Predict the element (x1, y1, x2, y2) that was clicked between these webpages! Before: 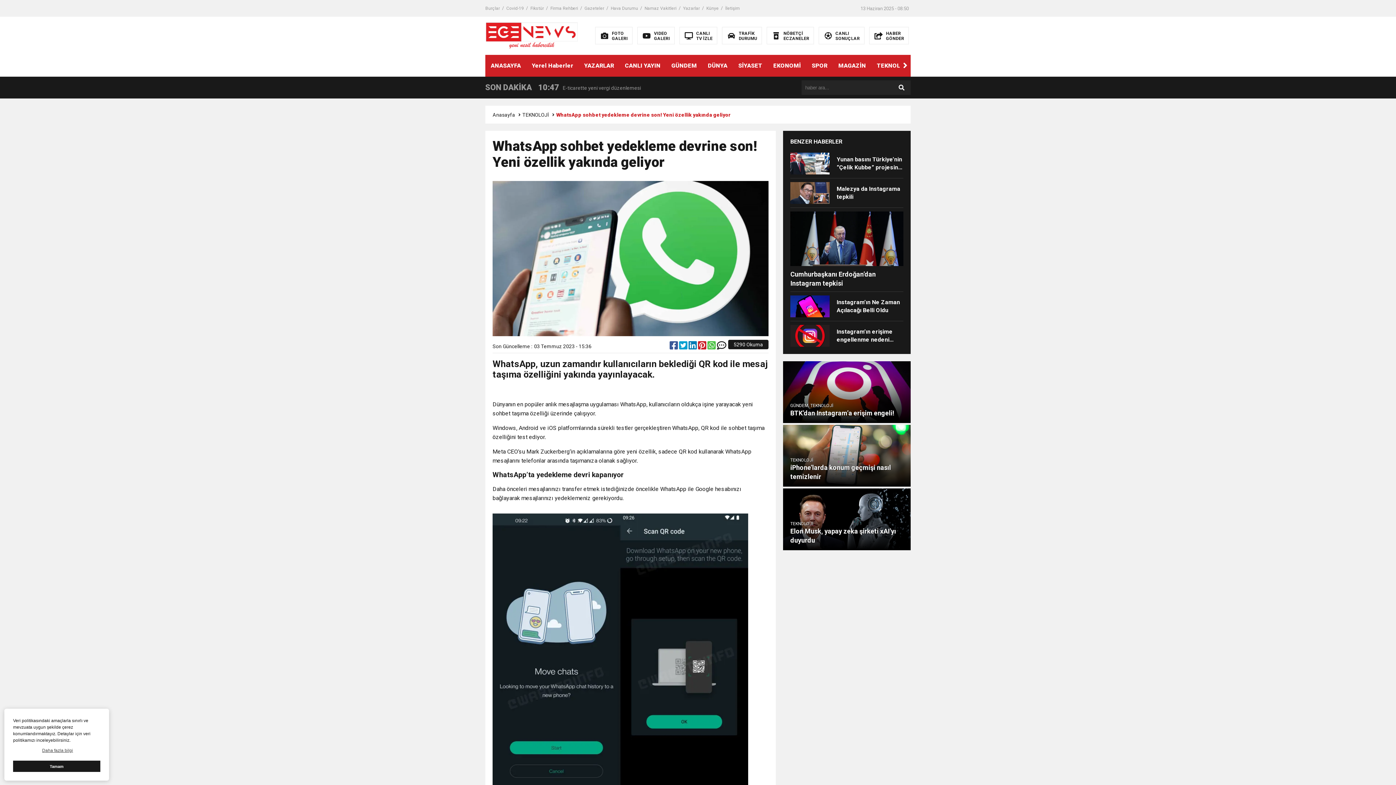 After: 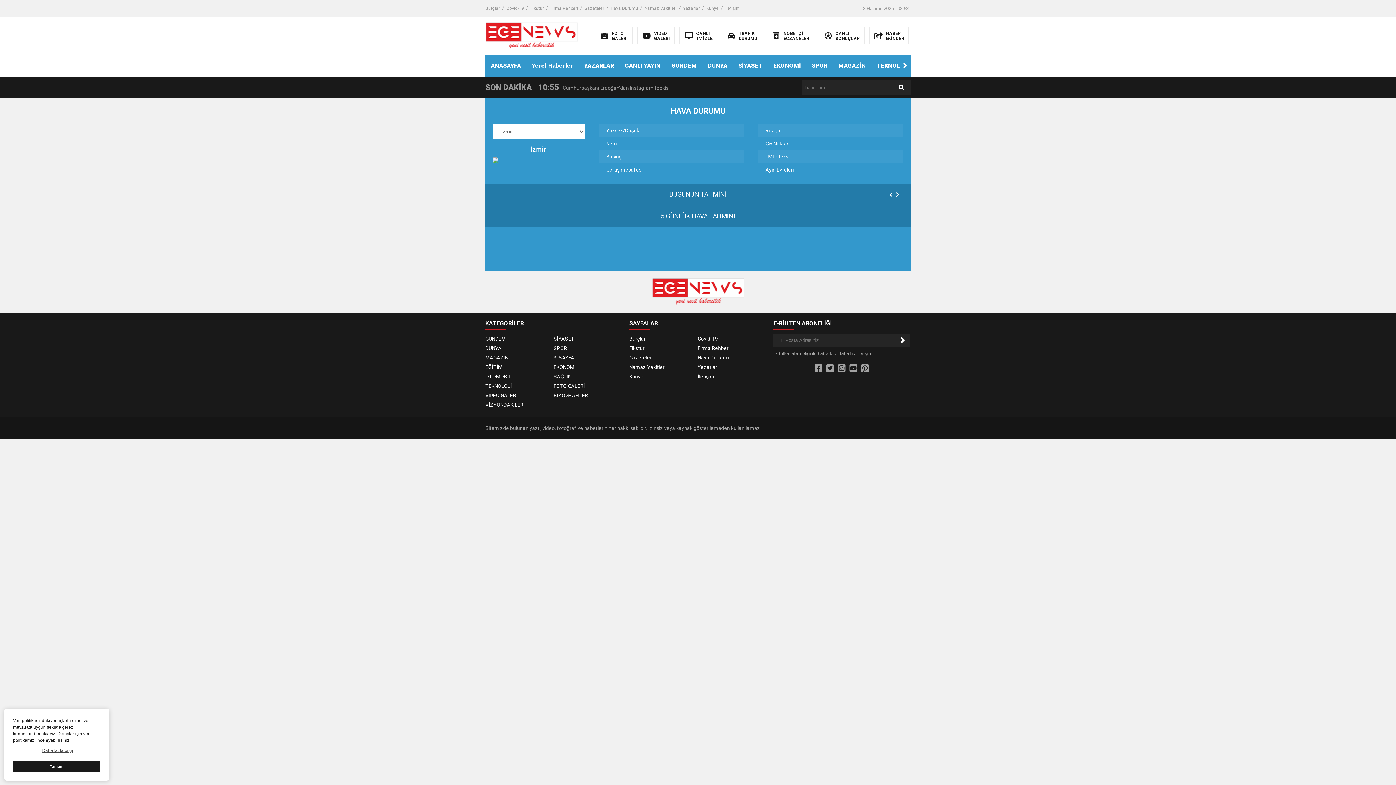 Action: label: Hava Durumu bbox: (610, 0, 638, 16)